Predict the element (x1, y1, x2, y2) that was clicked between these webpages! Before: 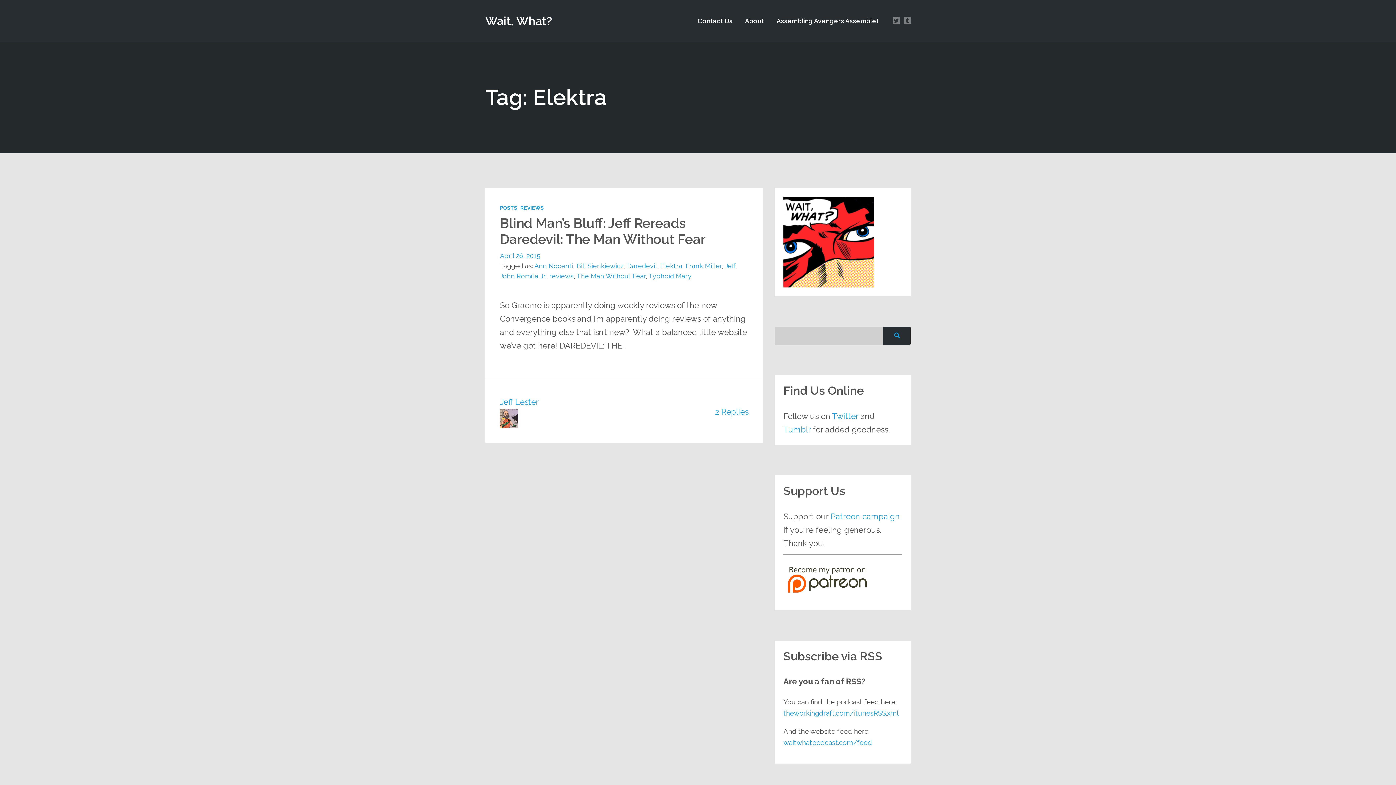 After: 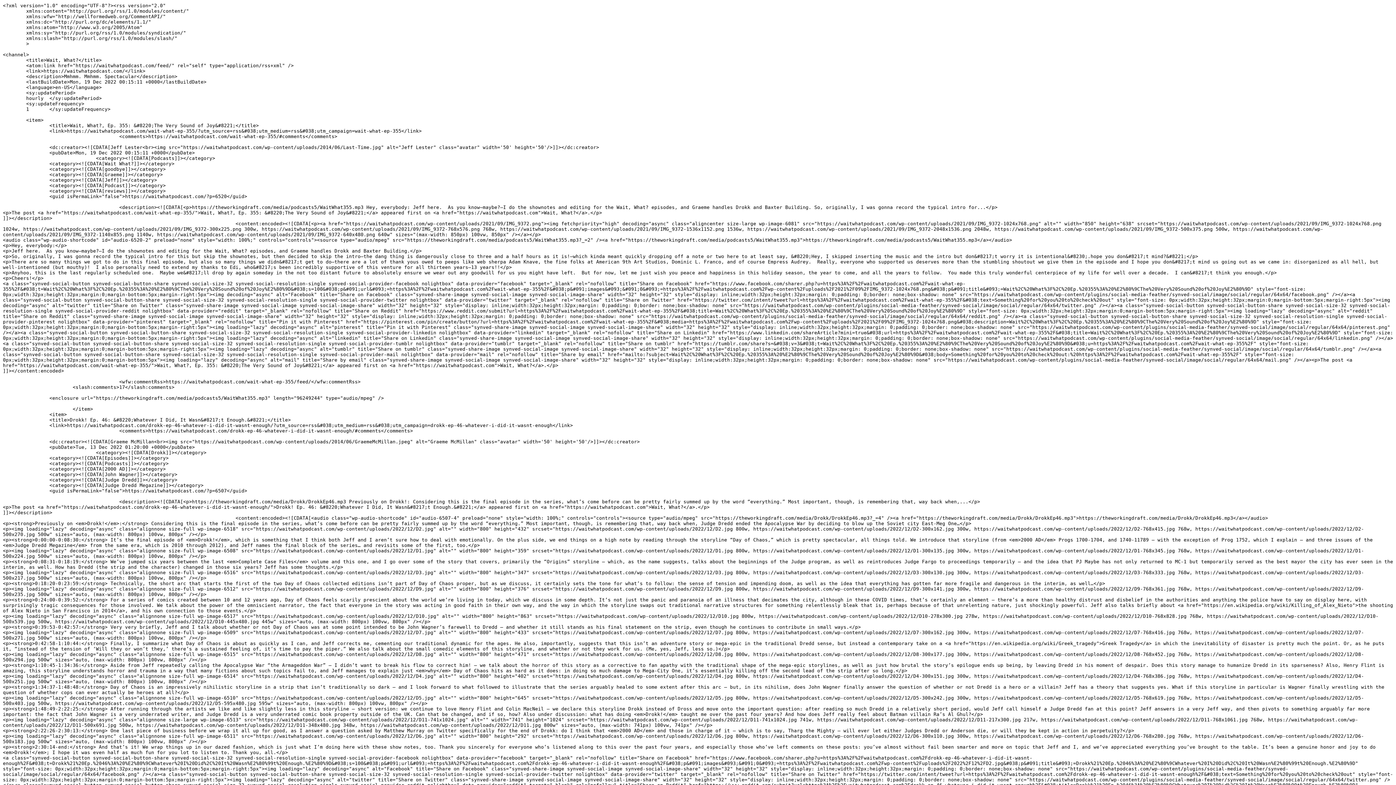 Action: label: waitwhatpodcast.com/feed bbox: (783, 738, 872, 746)